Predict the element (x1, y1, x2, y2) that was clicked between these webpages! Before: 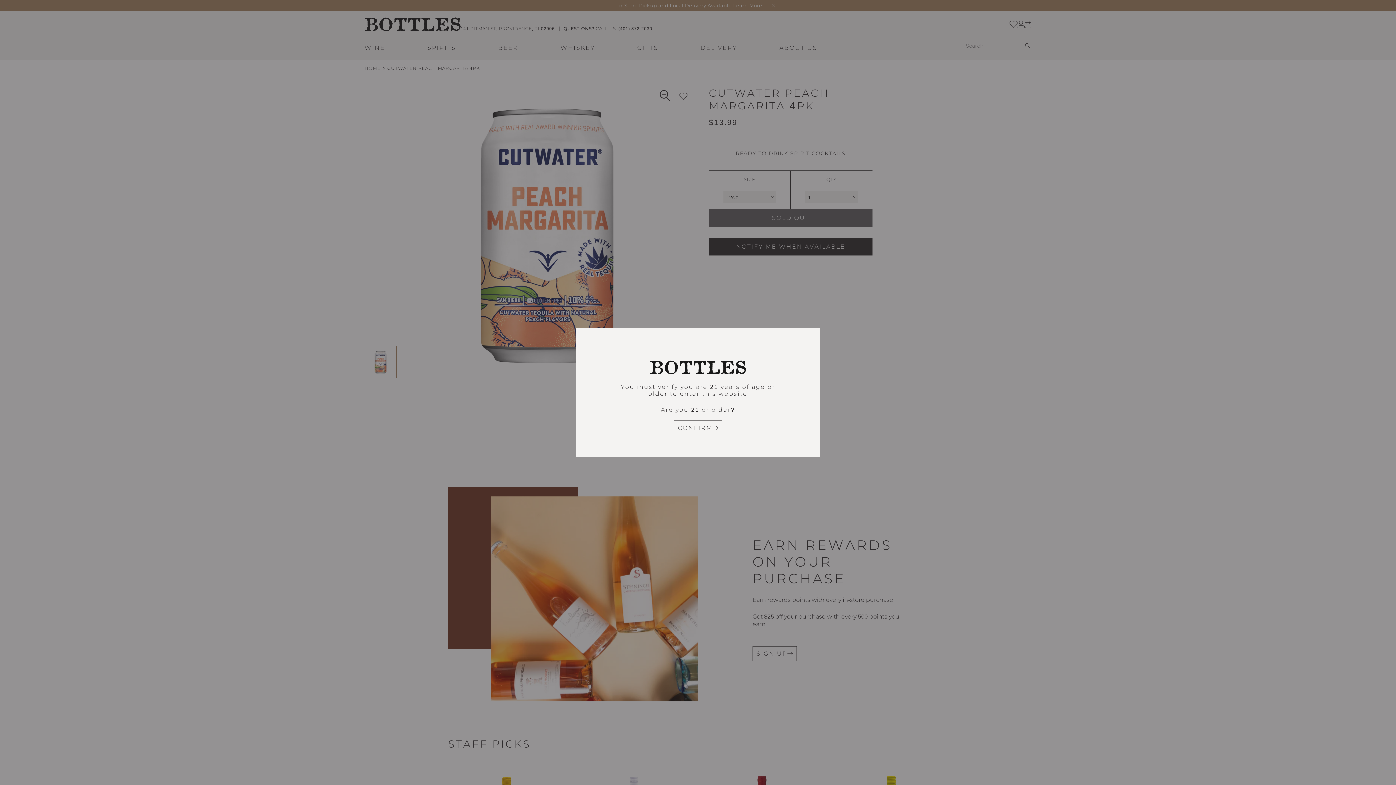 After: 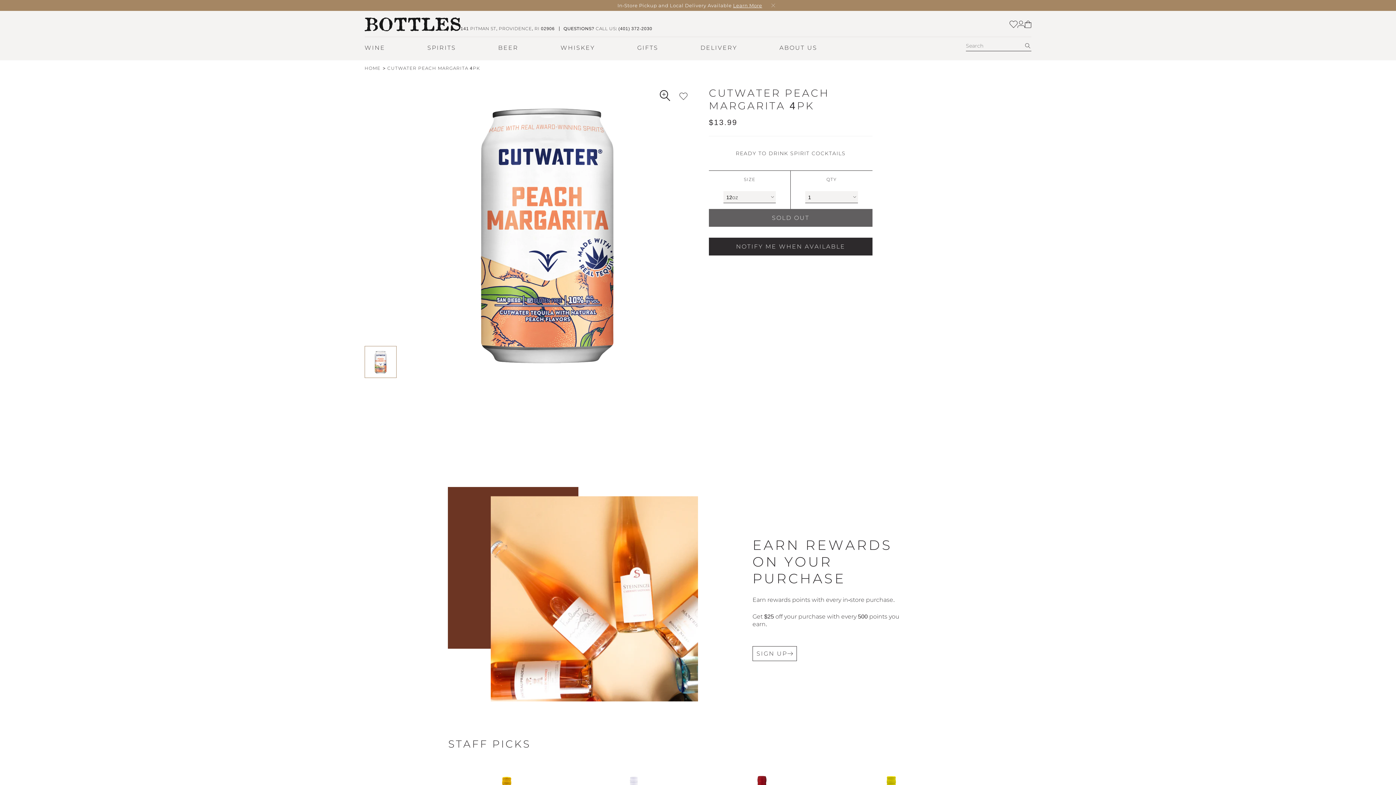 Action: label: CONFIRM bbox: (674, 420, 722, 435)